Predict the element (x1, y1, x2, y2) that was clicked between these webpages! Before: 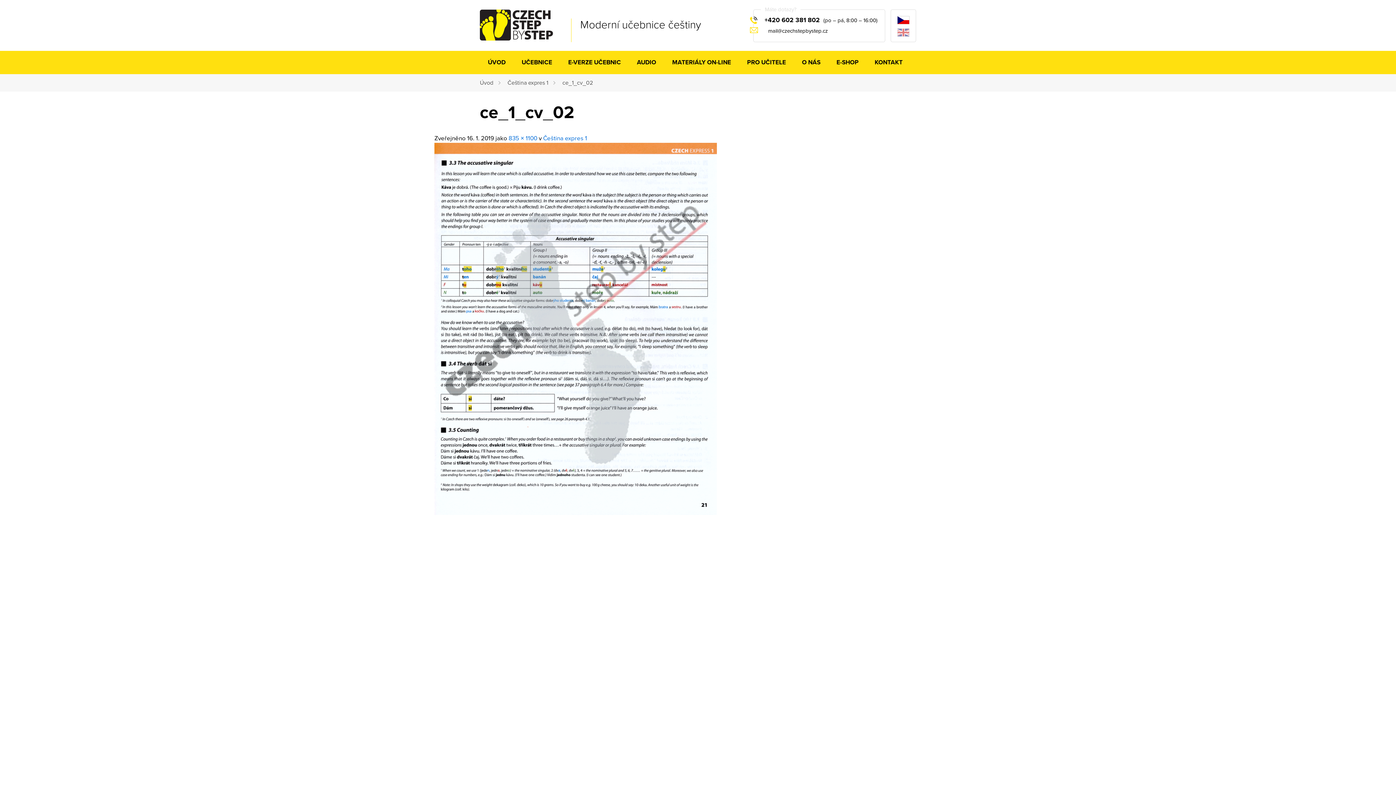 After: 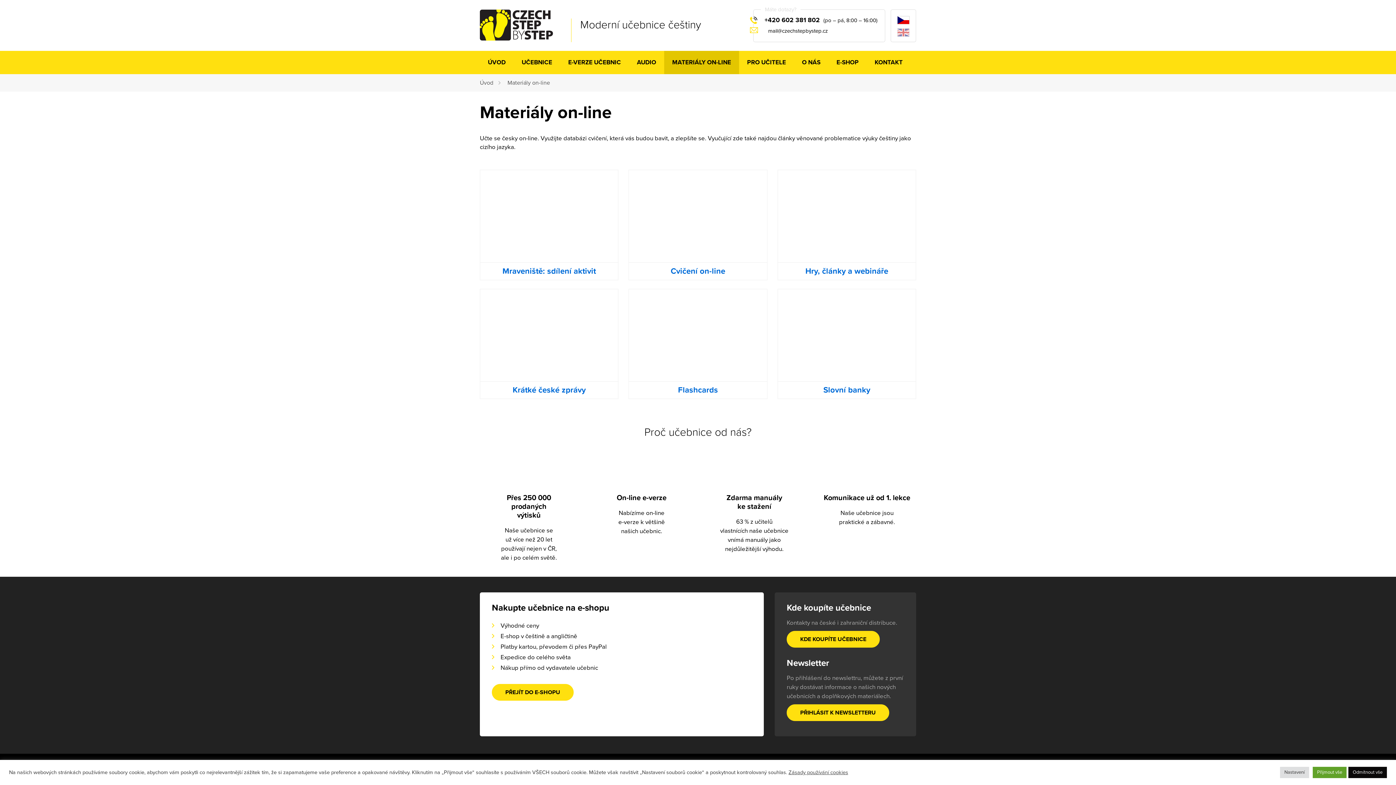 Action: label: MATERIÁLY ON-LINE bbox: (664, 50, 739, 74)